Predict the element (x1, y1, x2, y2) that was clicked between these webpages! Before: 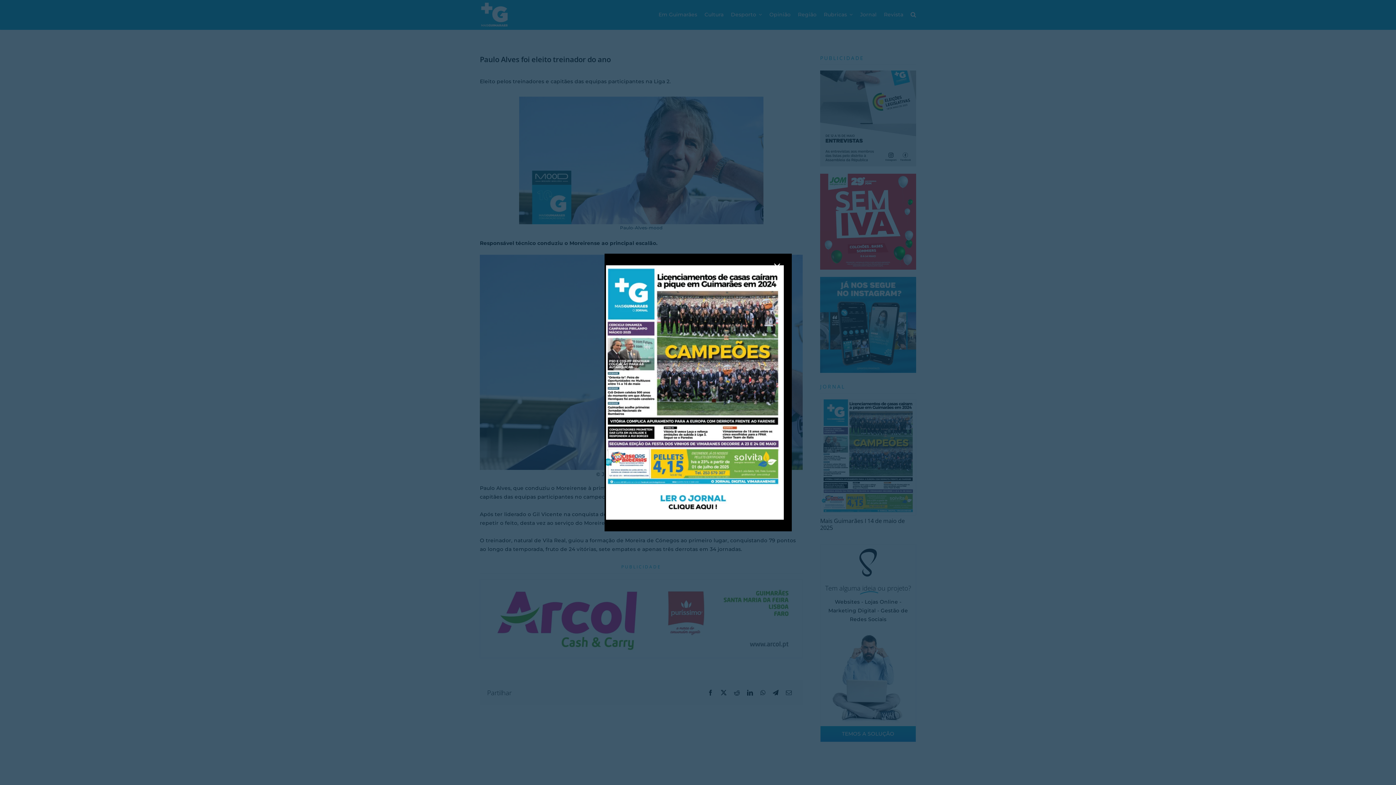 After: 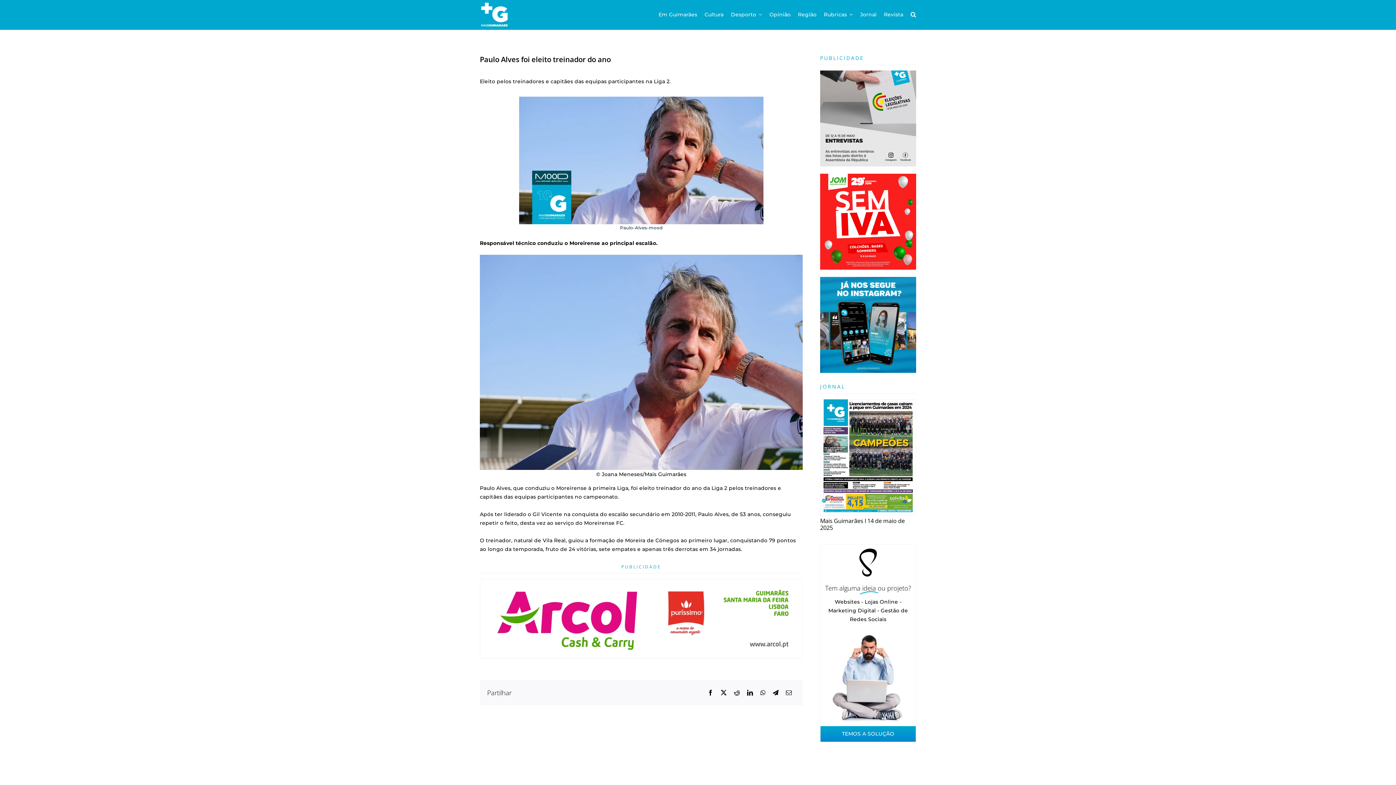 Action: label: Close bbox: (770, 261, 784, 272)